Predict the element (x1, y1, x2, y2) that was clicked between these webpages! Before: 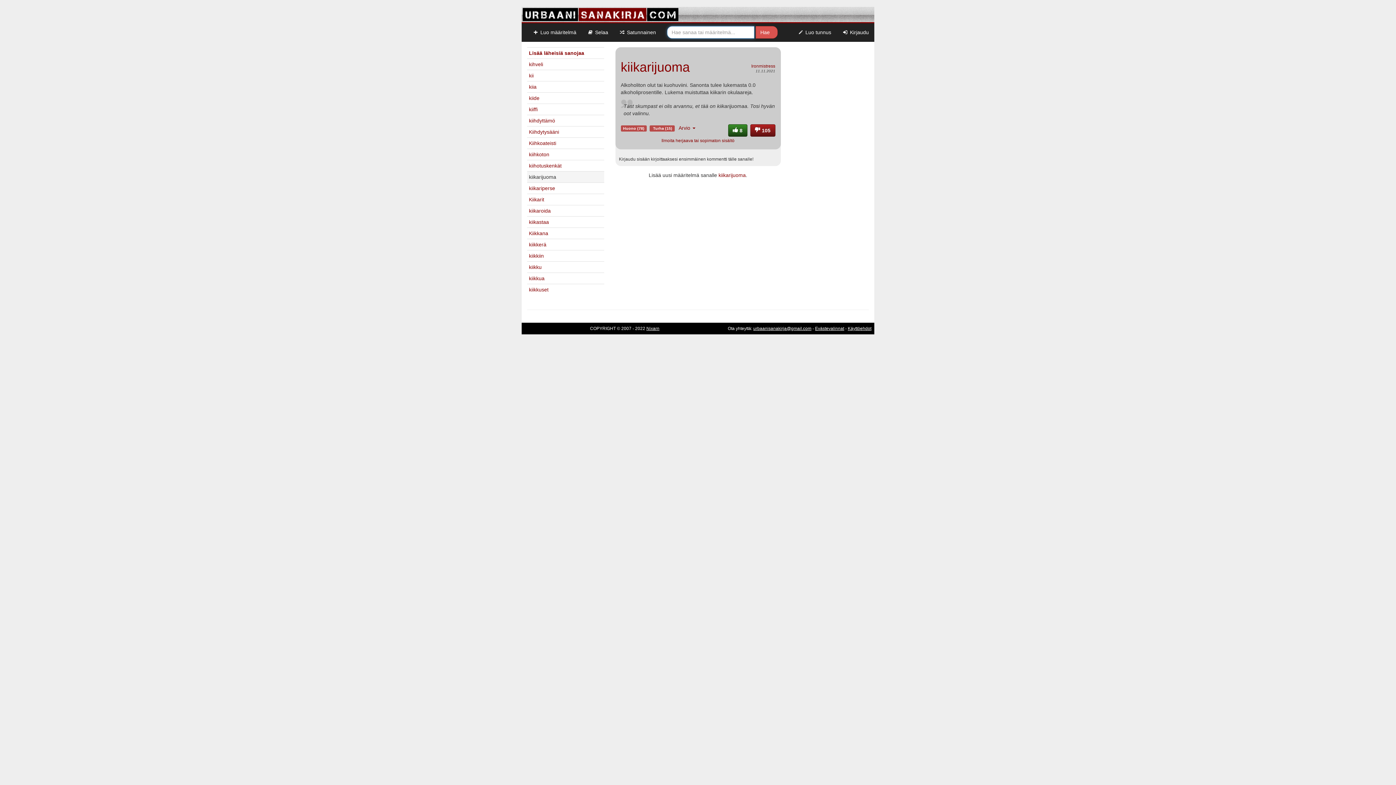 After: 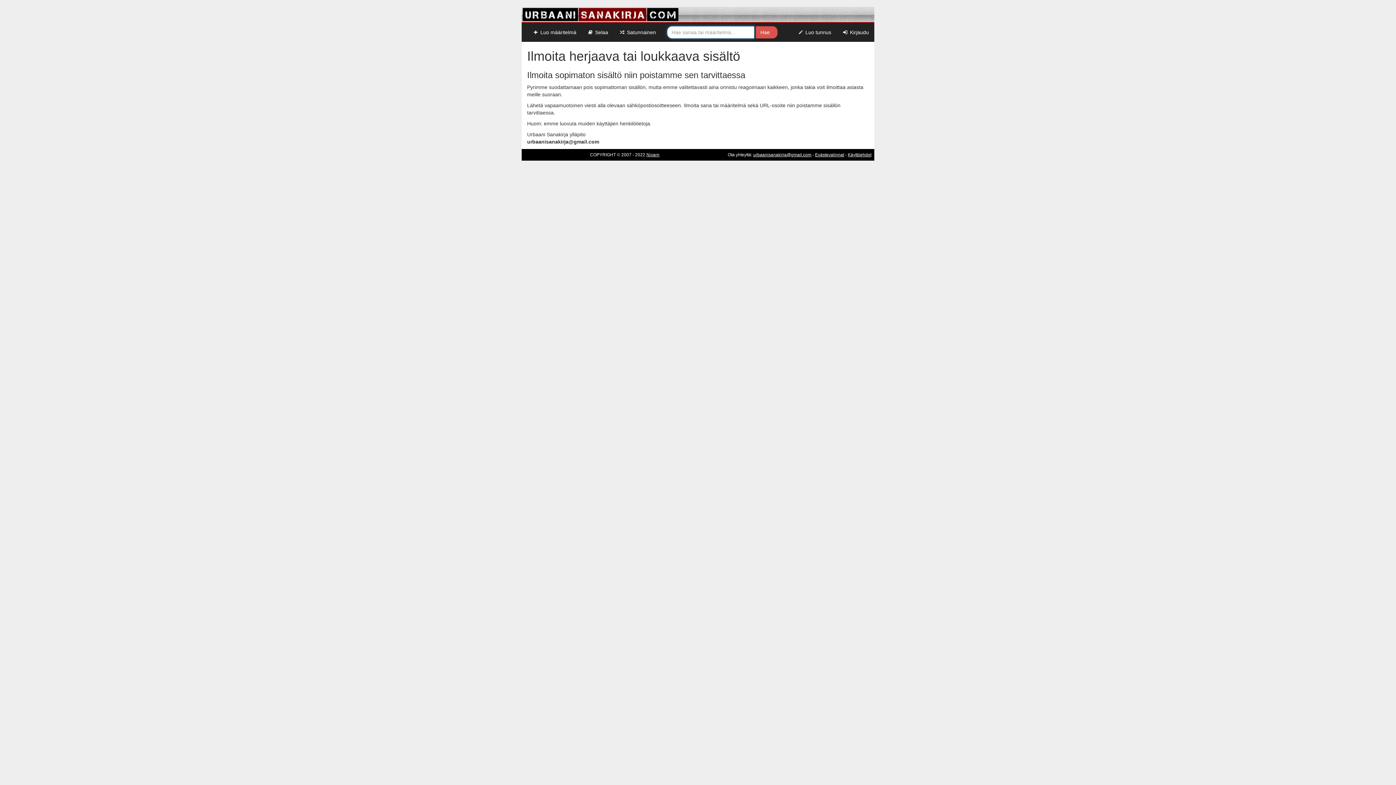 Action: label: Ilmoita herjaava tai sopimaton sisältö bbox: (661, 138, 734, 143)